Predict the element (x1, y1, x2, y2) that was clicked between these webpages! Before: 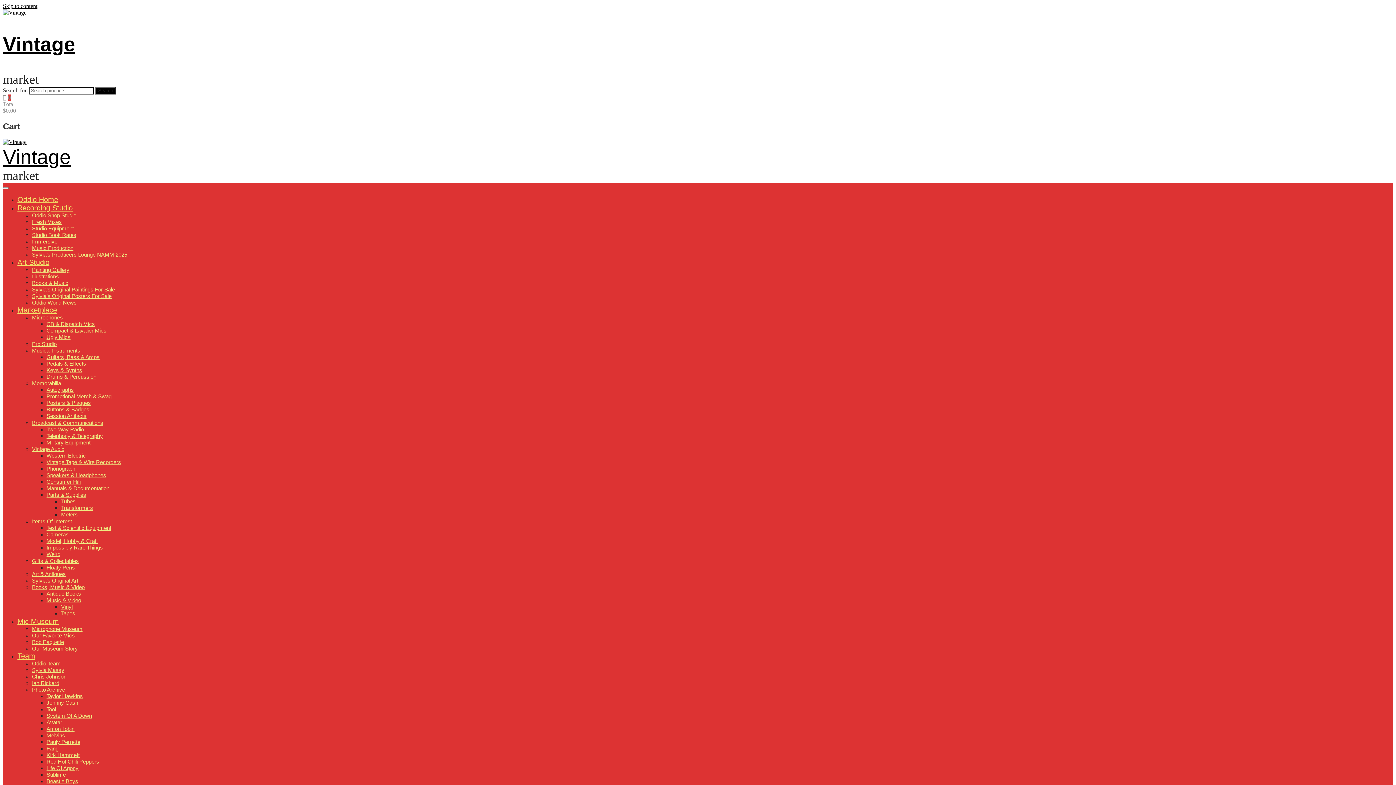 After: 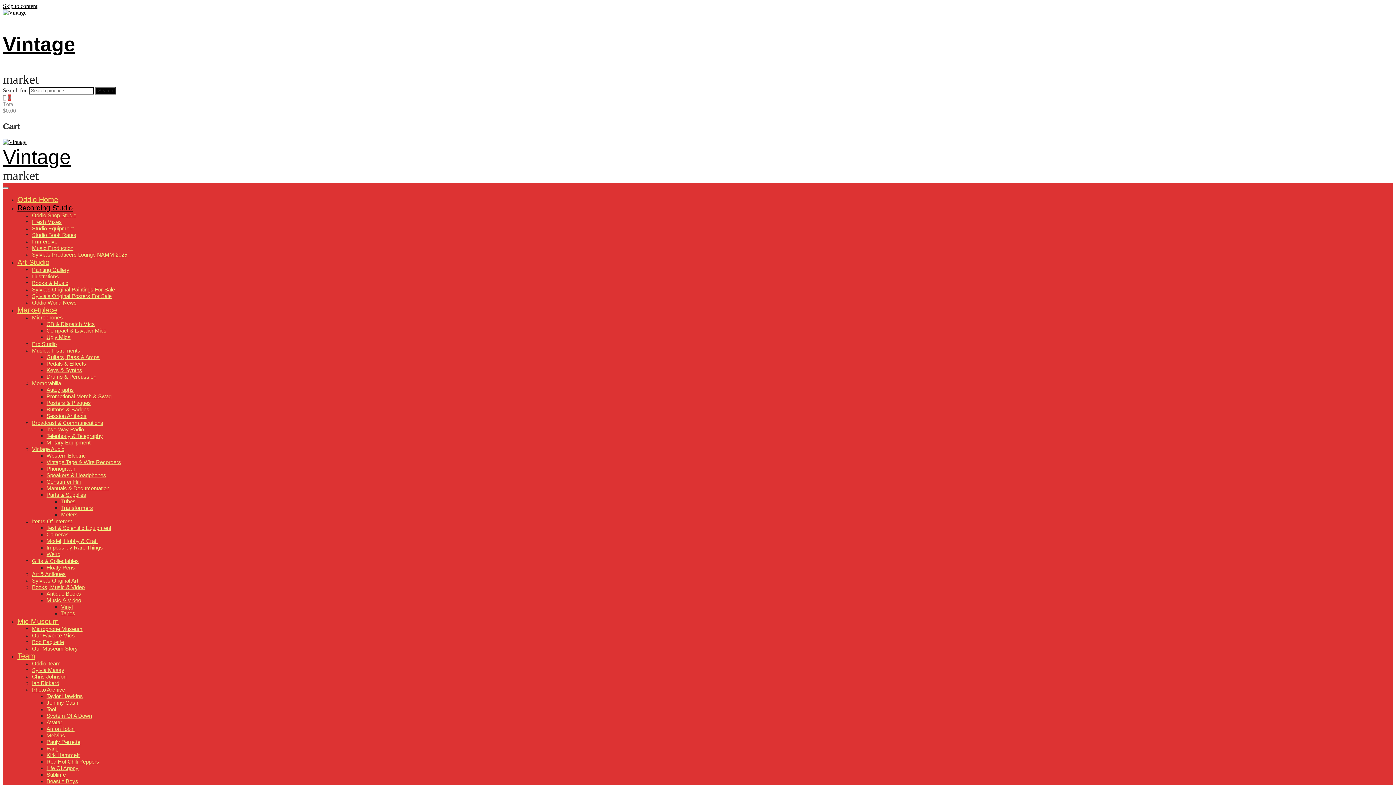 Action: bbox: (32, 245, 73, 251) label: Music Production